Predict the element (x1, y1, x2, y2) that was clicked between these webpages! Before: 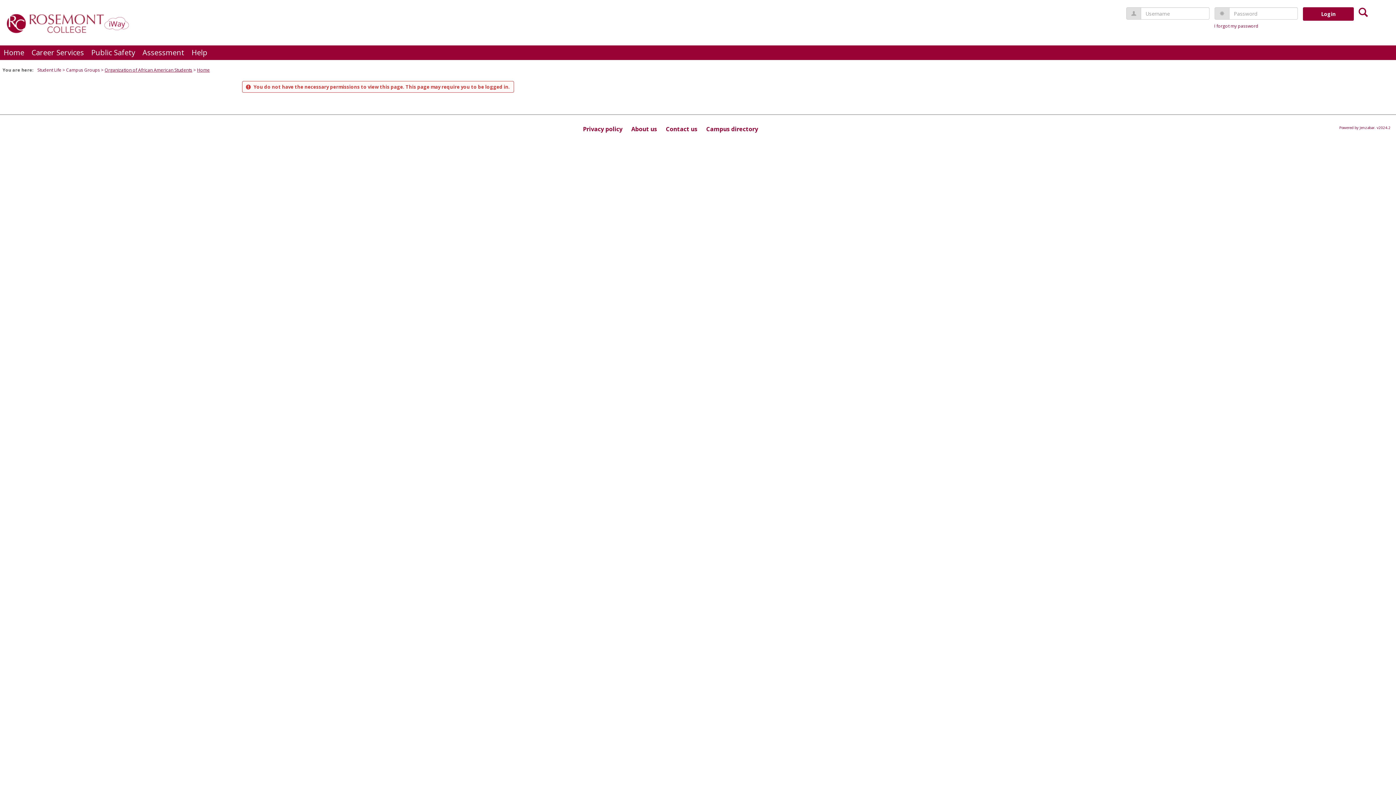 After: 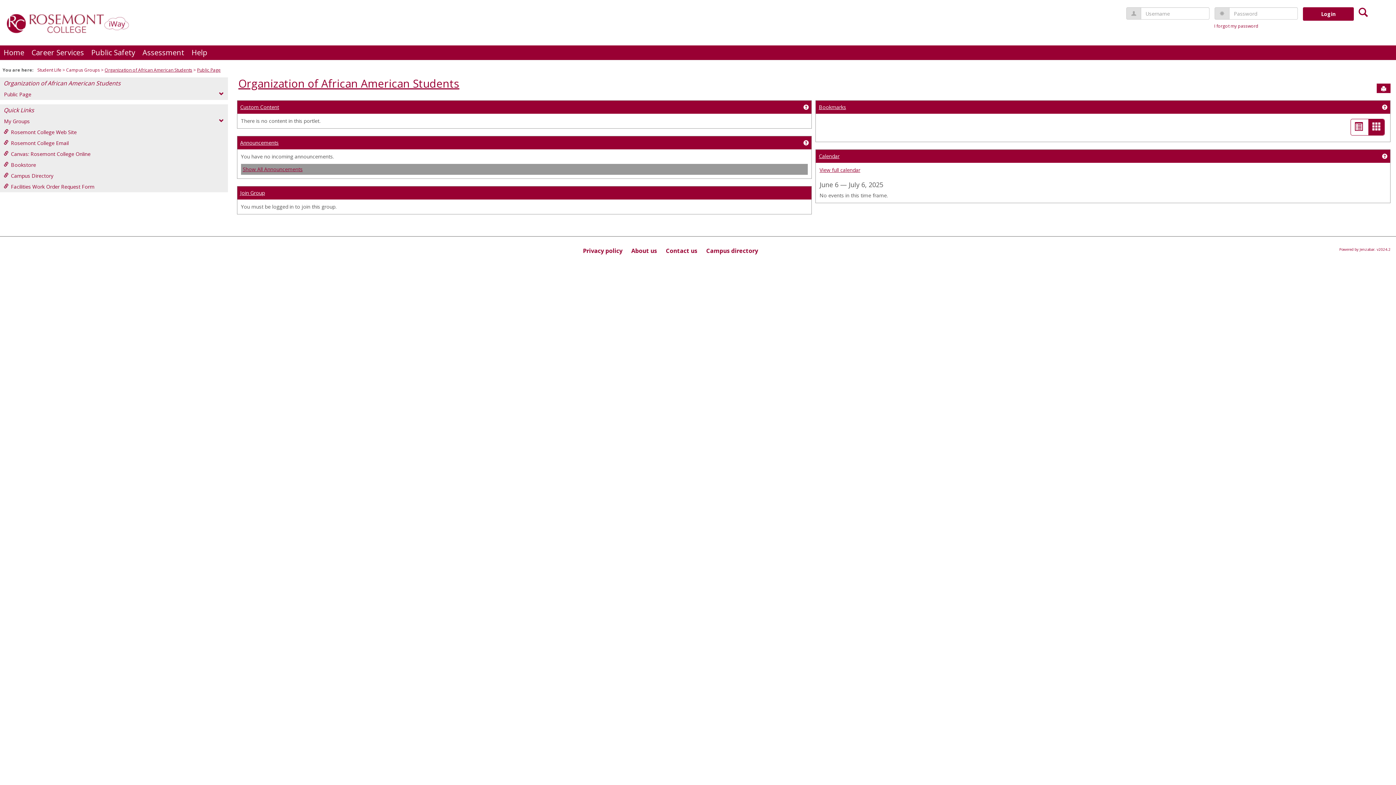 Action: bbox: (104, 66, 192, 73) label: Organization of African American Students